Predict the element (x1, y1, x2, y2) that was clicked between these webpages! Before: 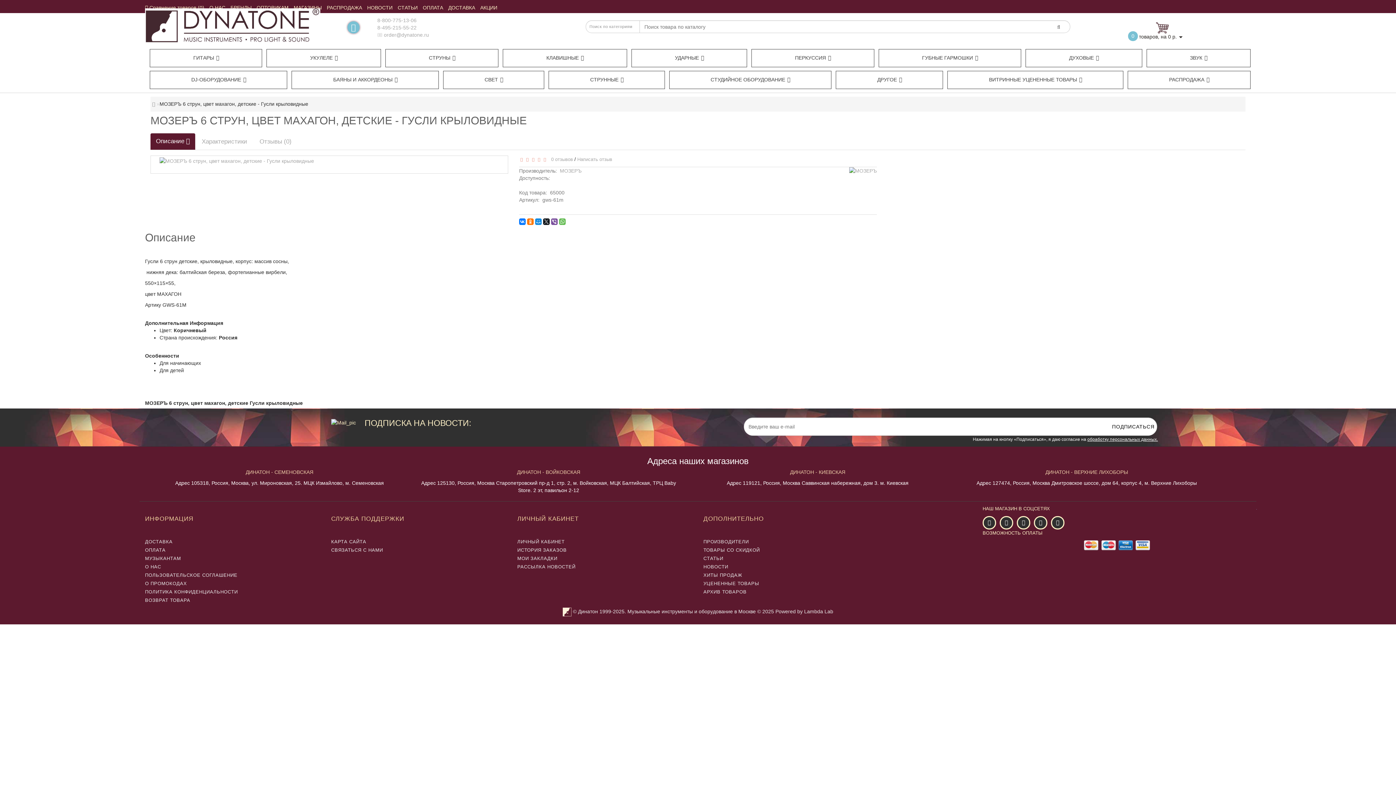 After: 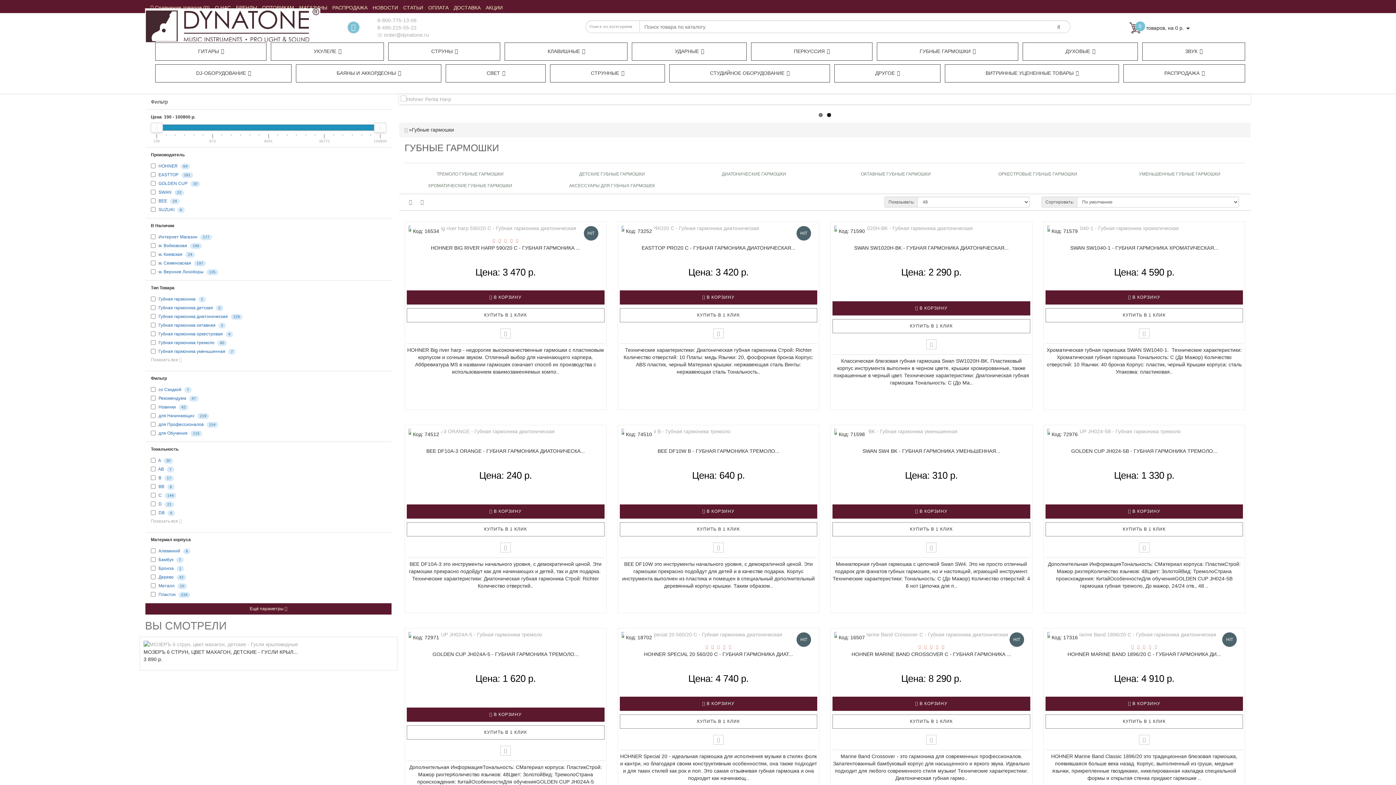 Action: label: ГУБНЫЕ ГАРМОШКИ bbox: (879, 48, 1019, 67)